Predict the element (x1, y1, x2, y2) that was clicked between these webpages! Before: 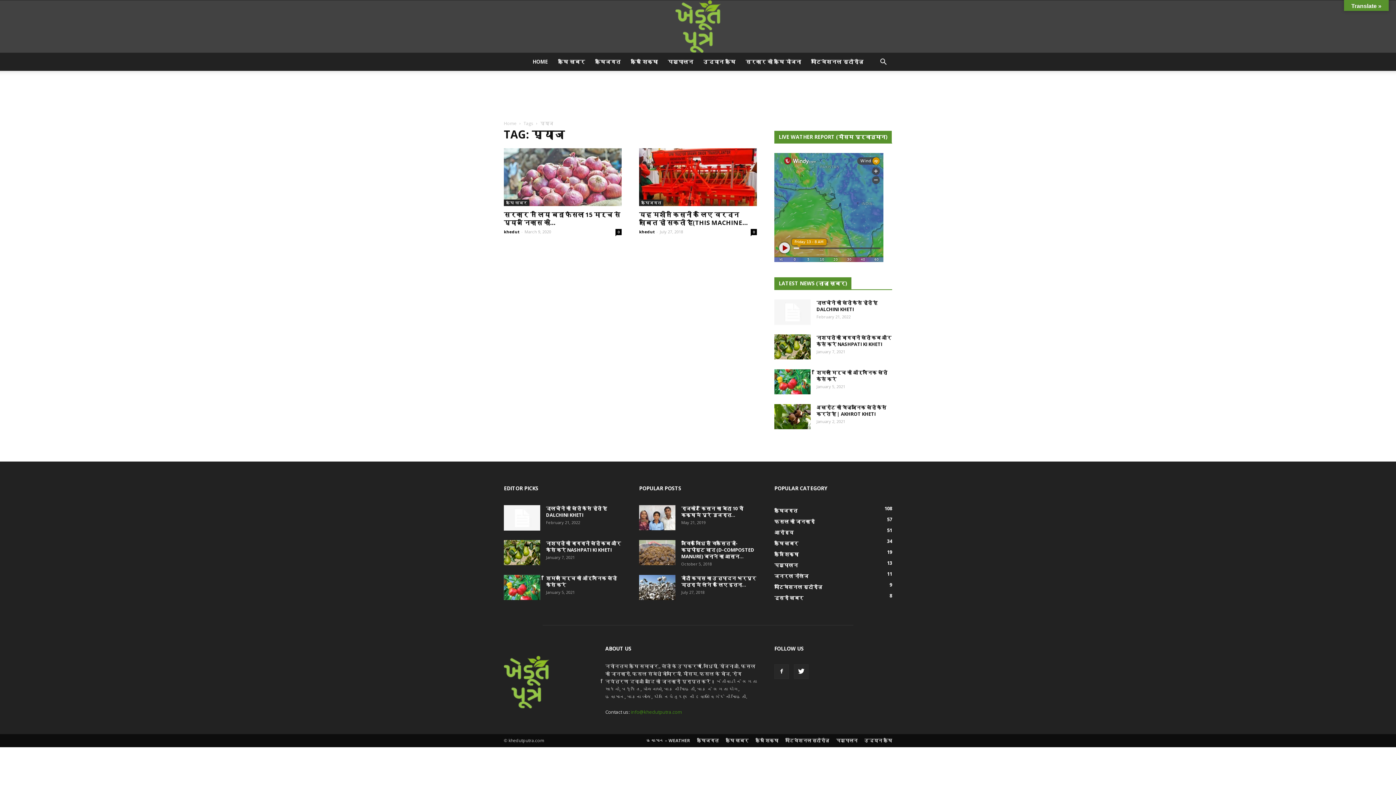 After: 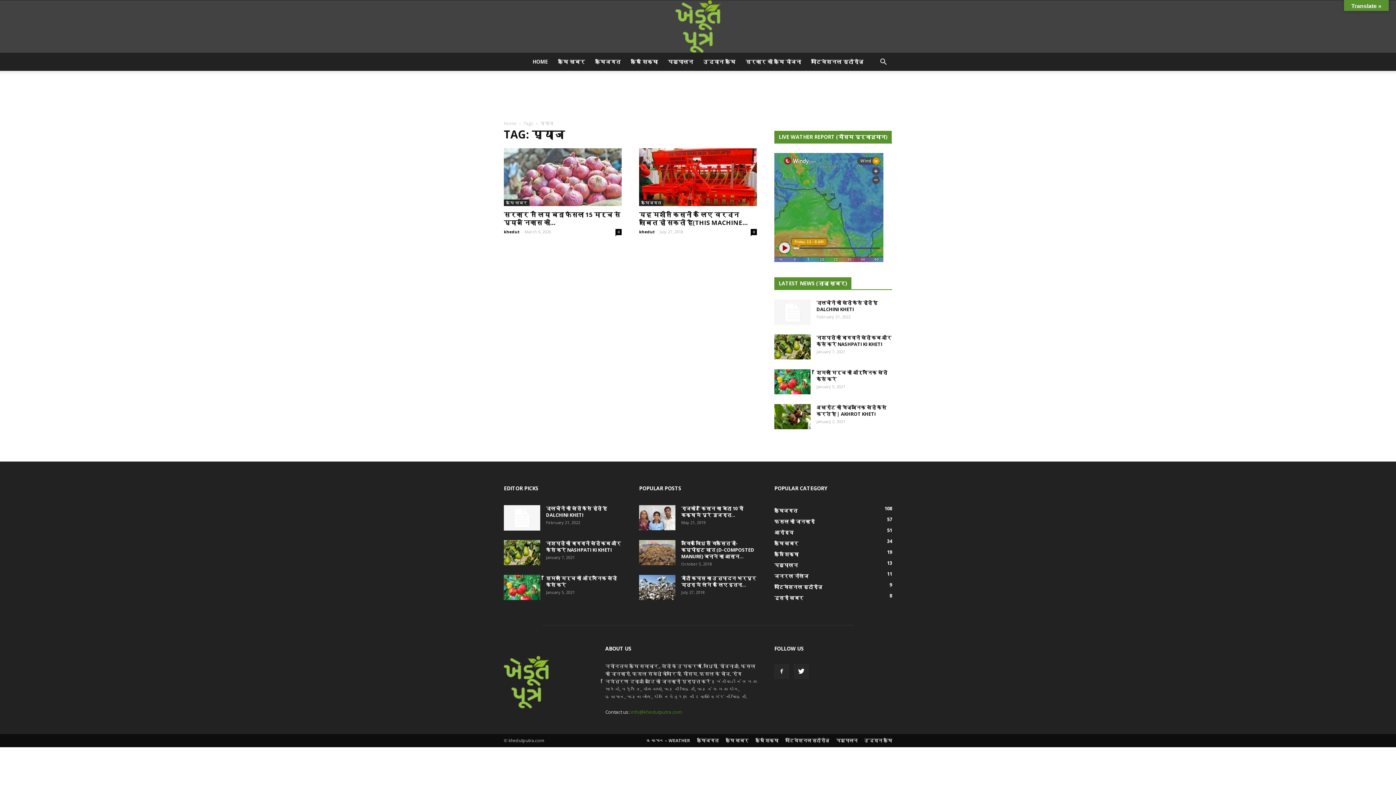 Action: label: info@khedutputra.com bbox: (630, 709, 681, 715)